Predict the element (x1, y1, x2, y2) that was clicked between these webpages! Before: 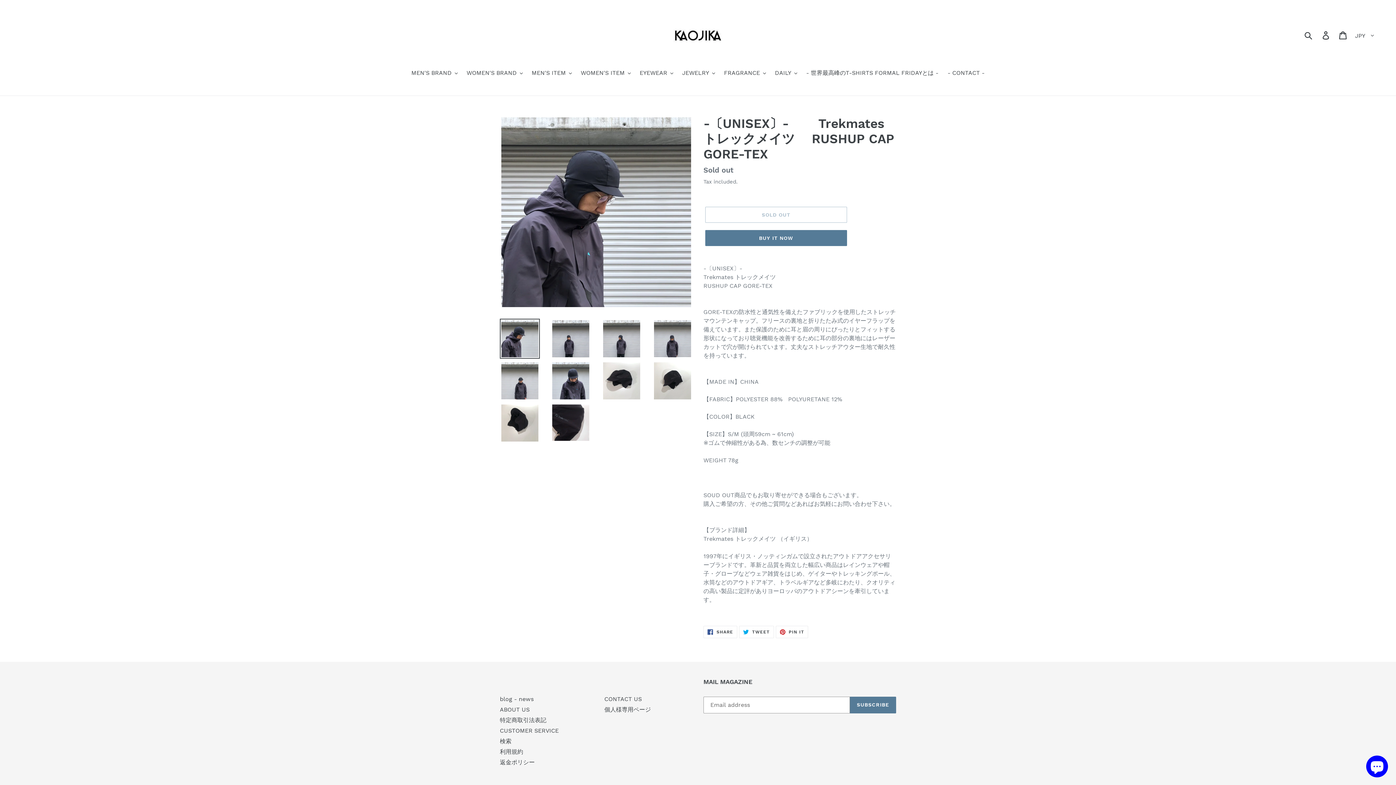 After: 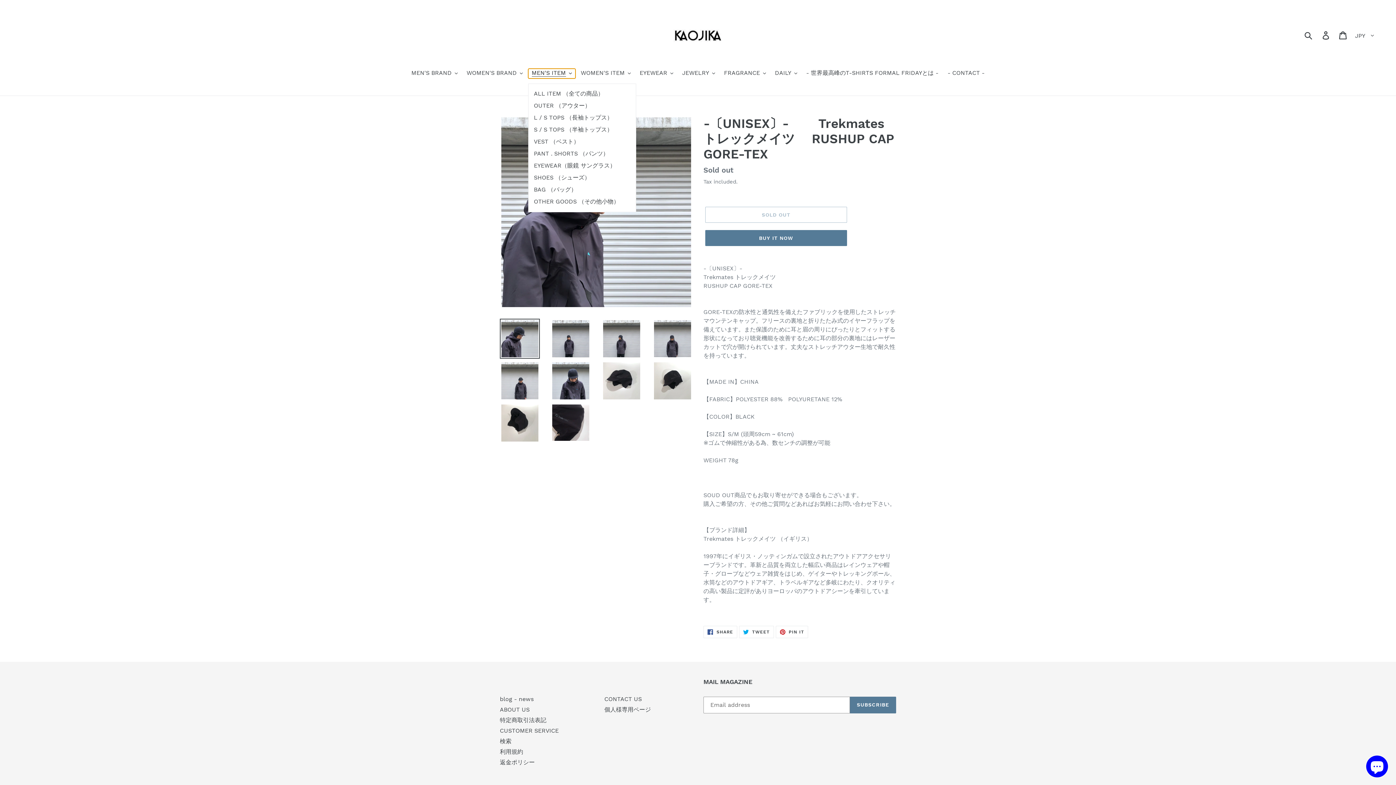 Action: label: MEN'S ITEM bbox: (528, 68, 575, 78)